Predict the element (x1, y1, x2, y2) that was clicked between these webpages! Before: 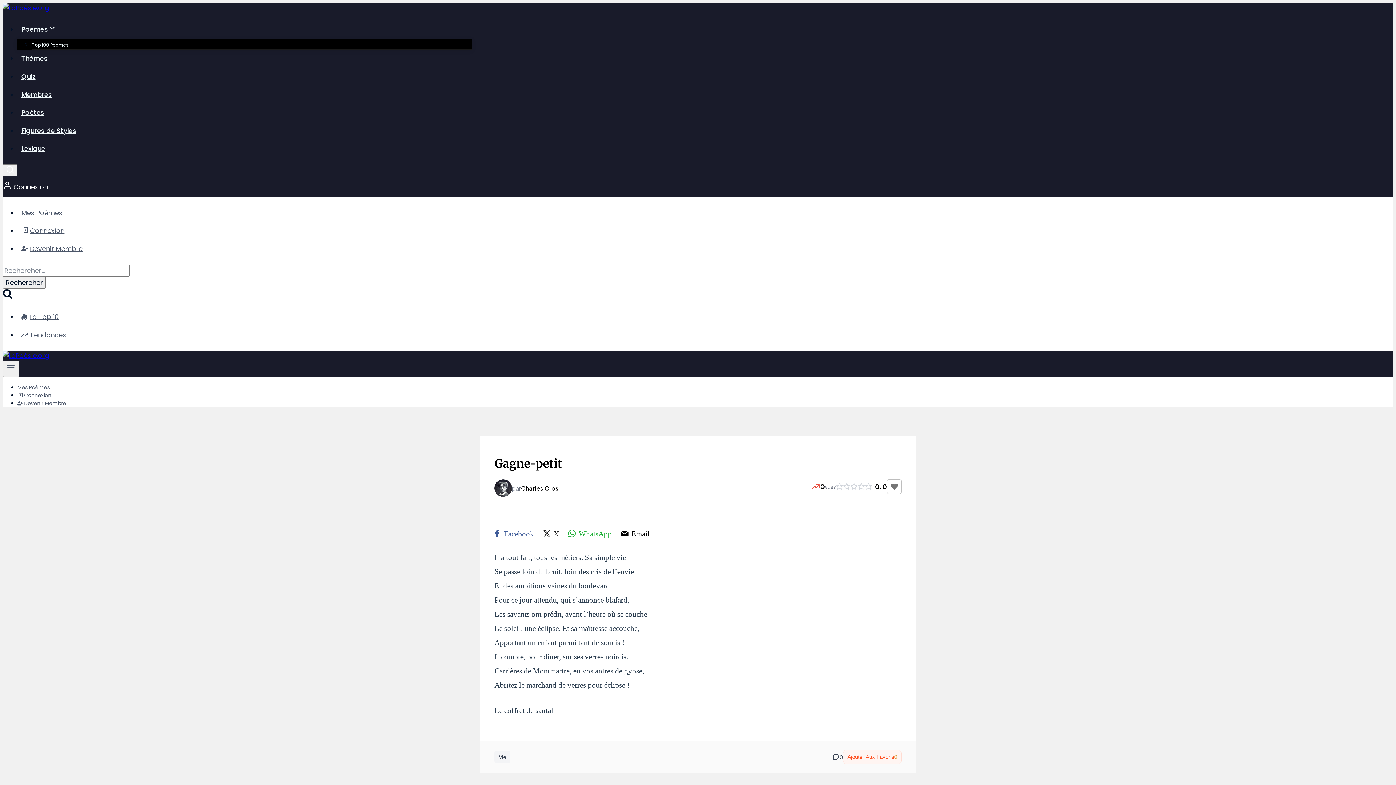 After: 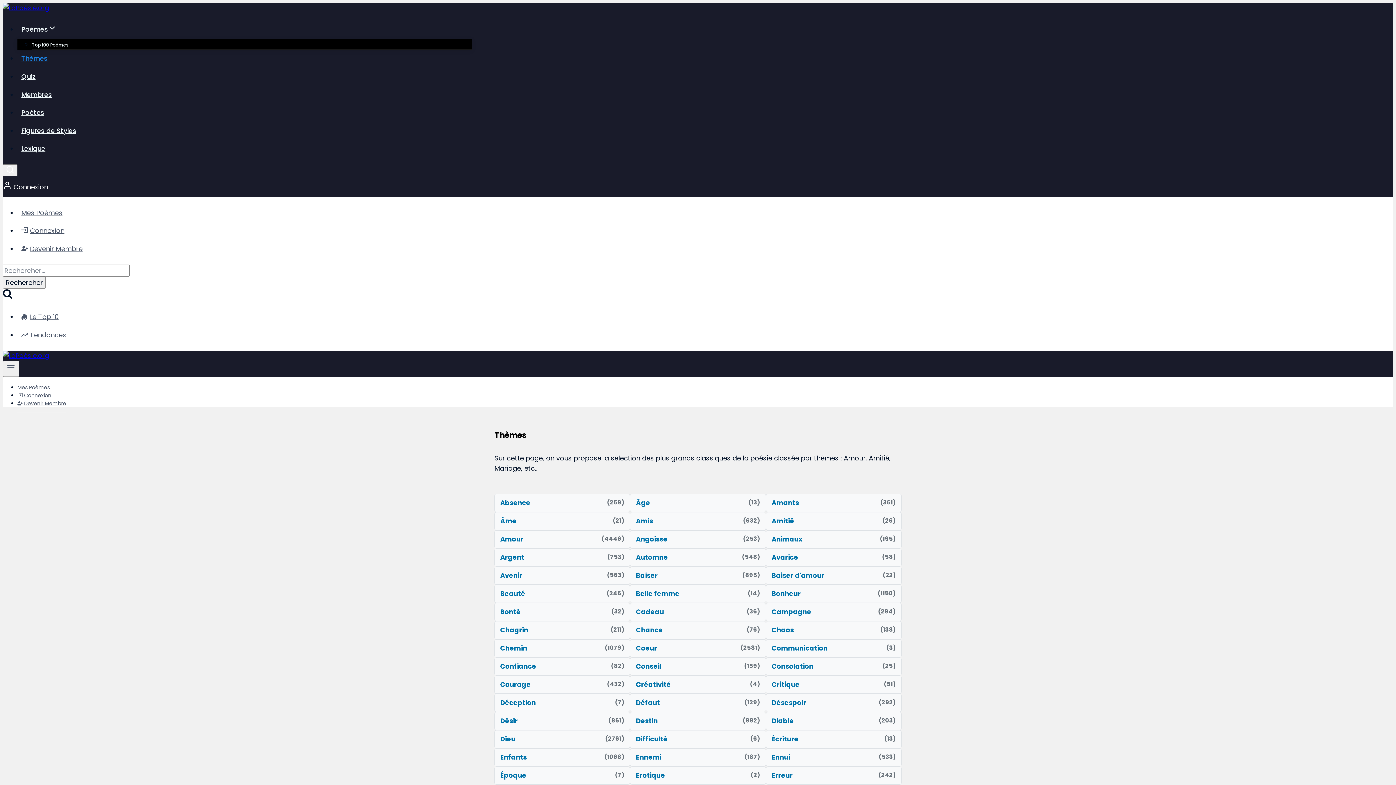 Action: bbox: (17, 49, 472, 67) label: Thèmes